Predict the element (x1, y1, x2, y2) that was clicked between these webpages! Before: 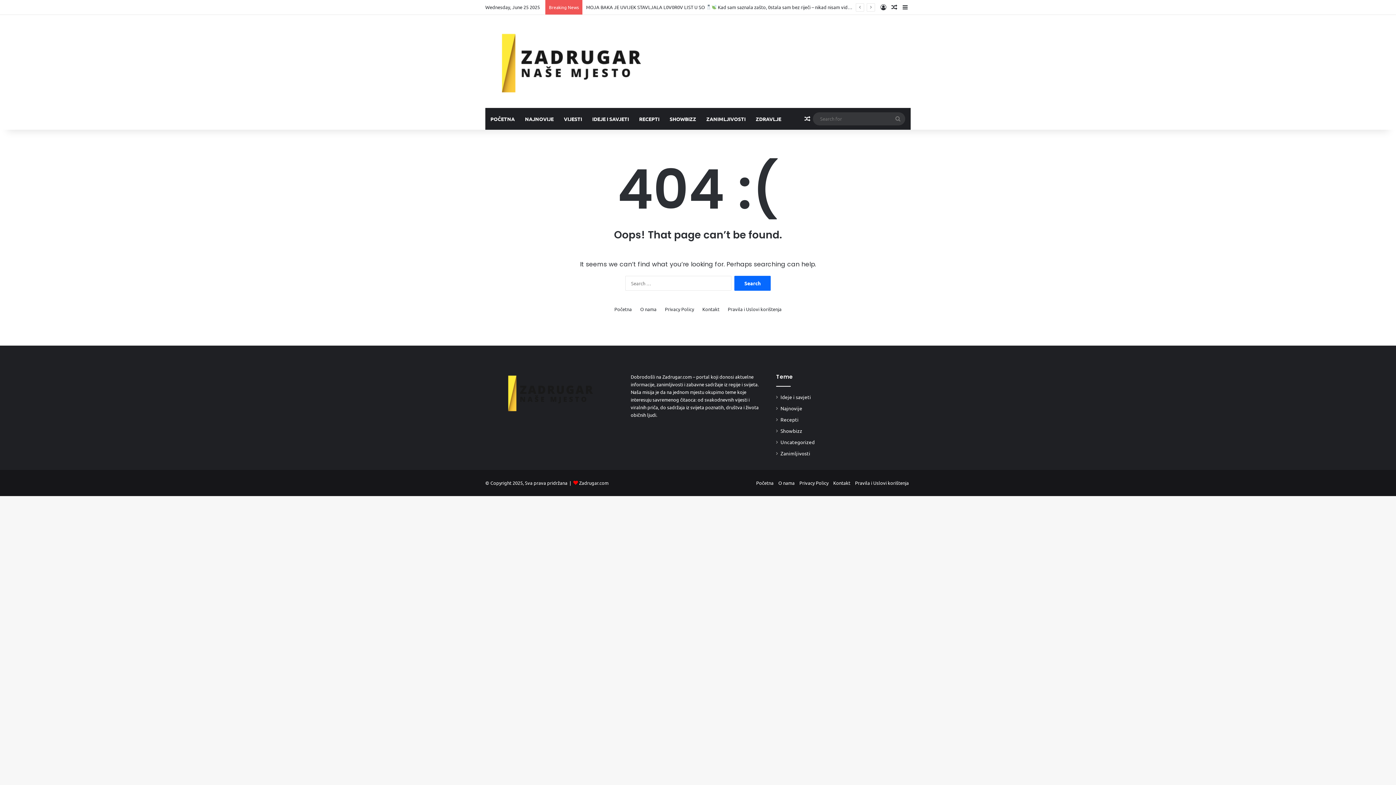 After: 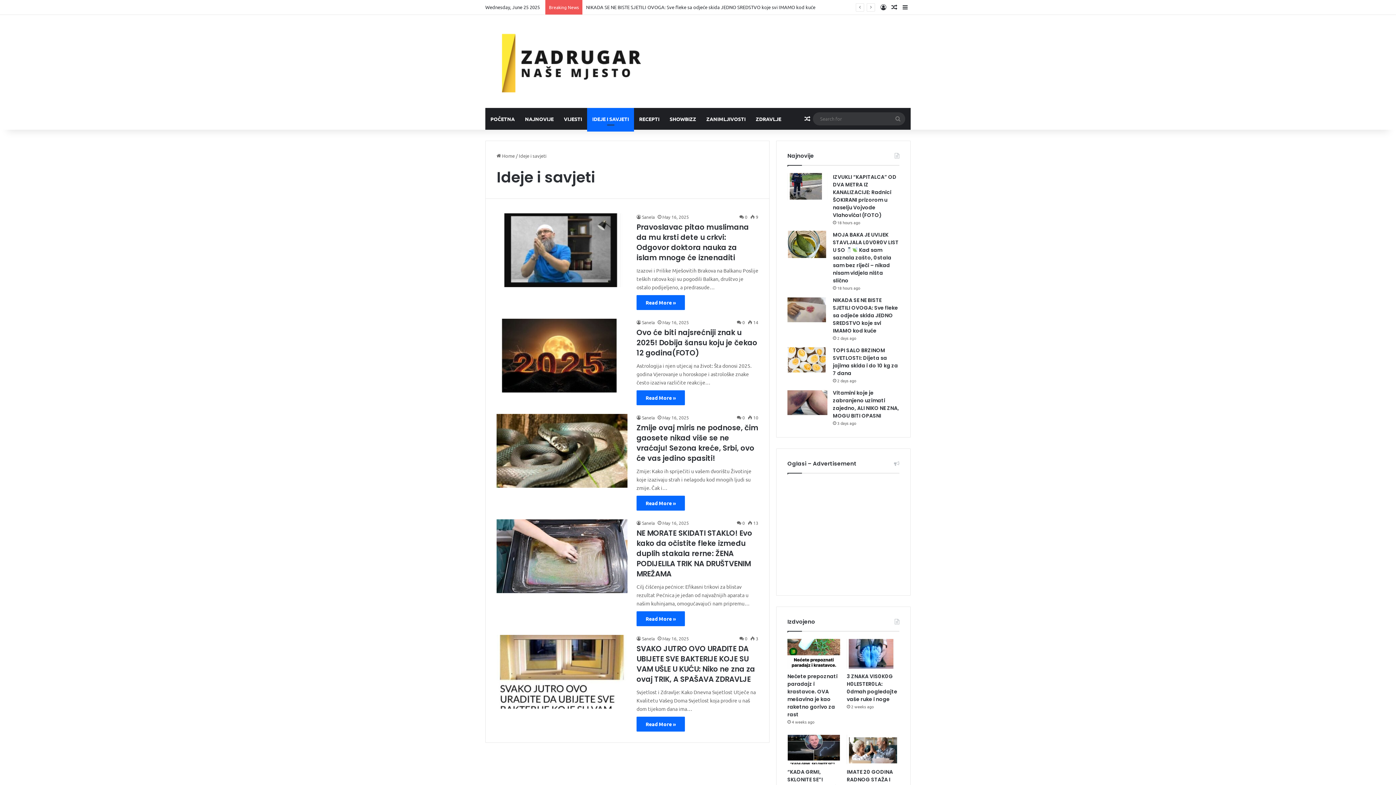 Action: label: IDEJE I SAVJETI bbox: (587, 108, 634, 129)